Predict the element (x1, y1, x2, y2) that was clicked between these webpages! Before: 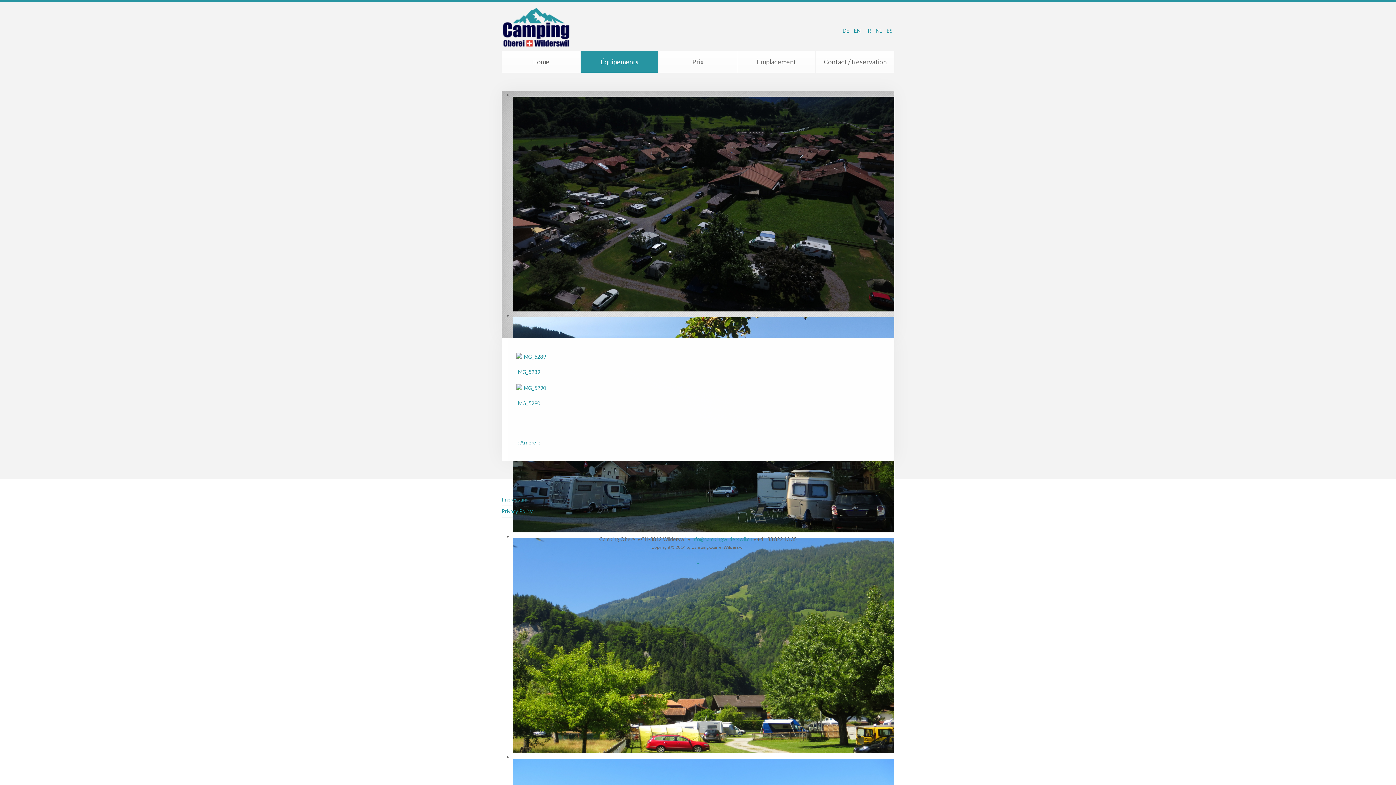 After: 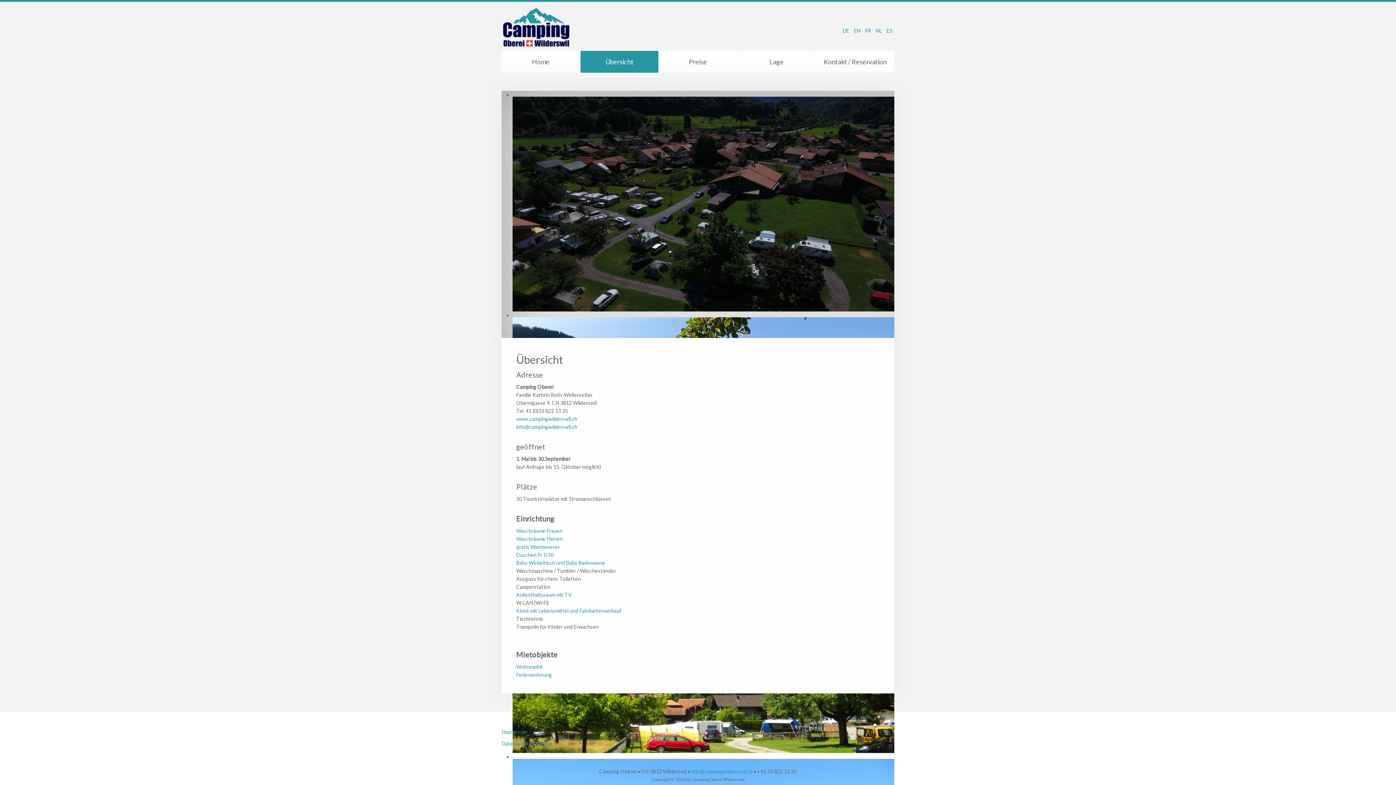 Action: bbox: (842, 27, 850, 33) label: DE 